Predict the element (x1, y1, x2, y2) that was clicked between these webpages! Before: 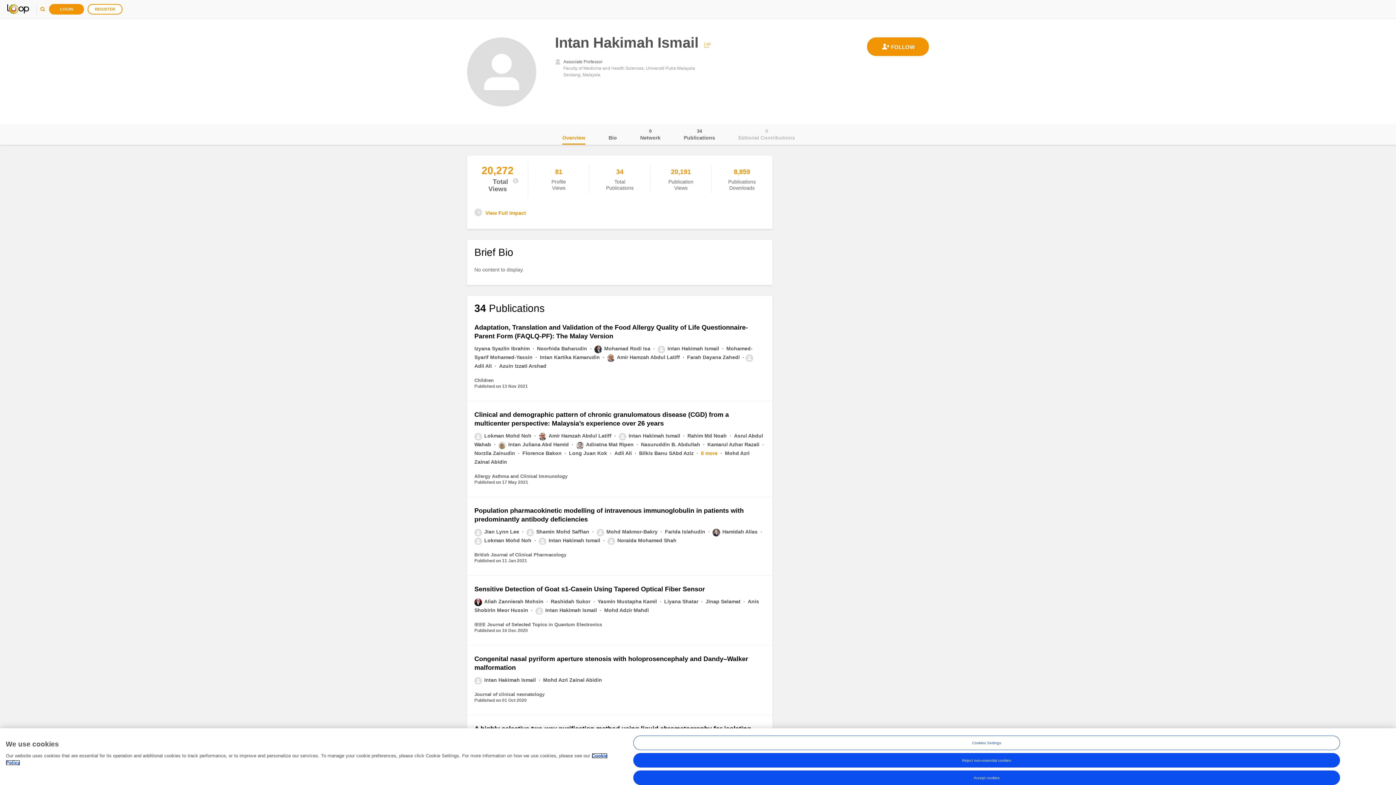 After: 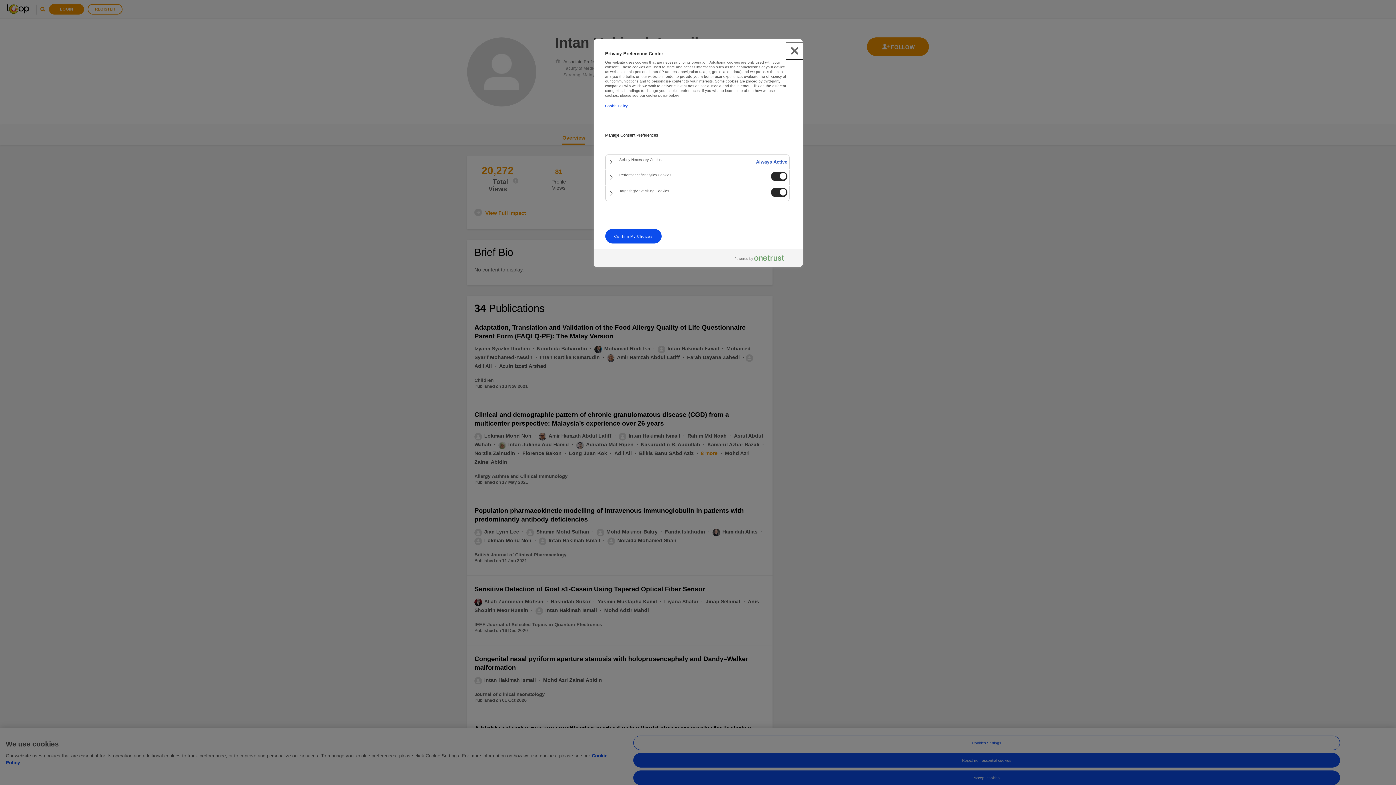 Action: bbox: (633, 741, 1340, 755) label: Cookies Settings